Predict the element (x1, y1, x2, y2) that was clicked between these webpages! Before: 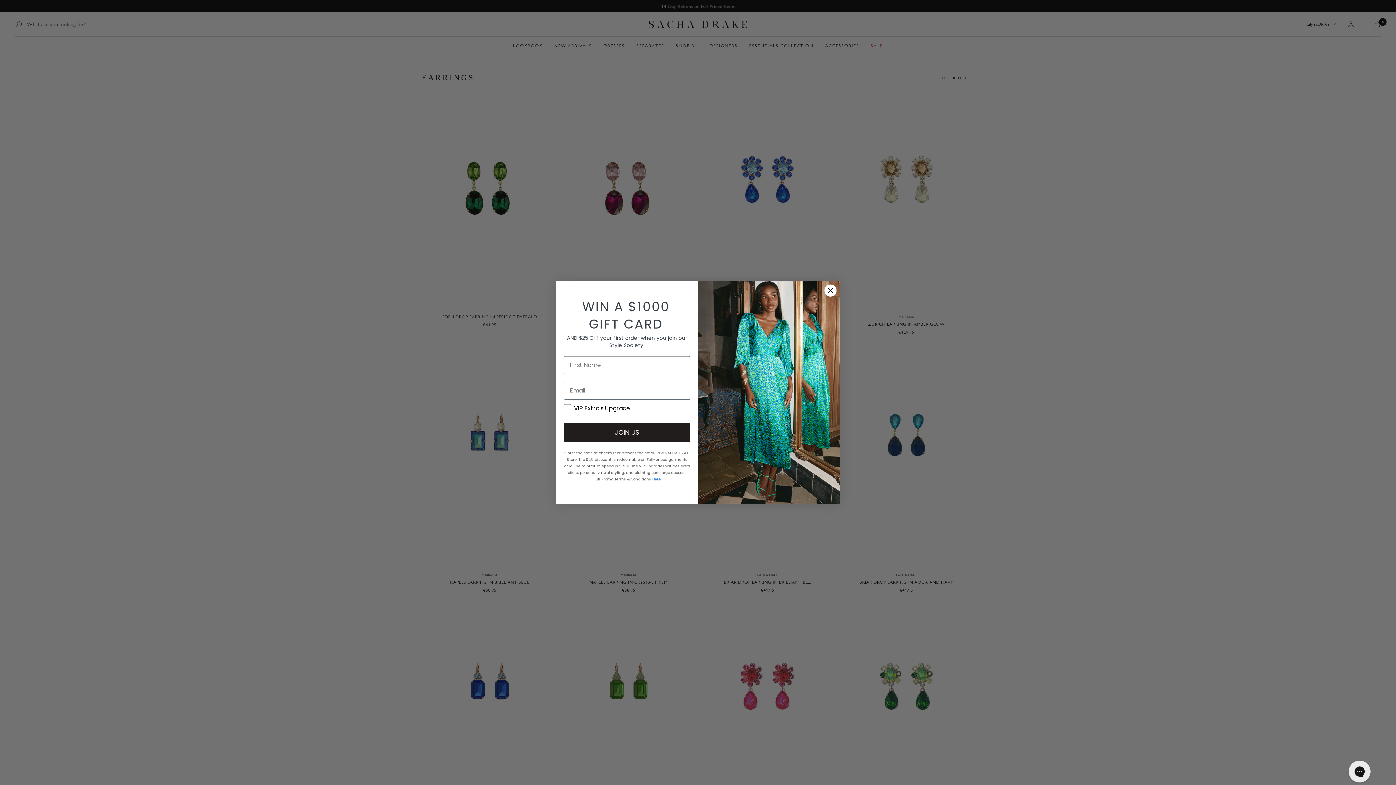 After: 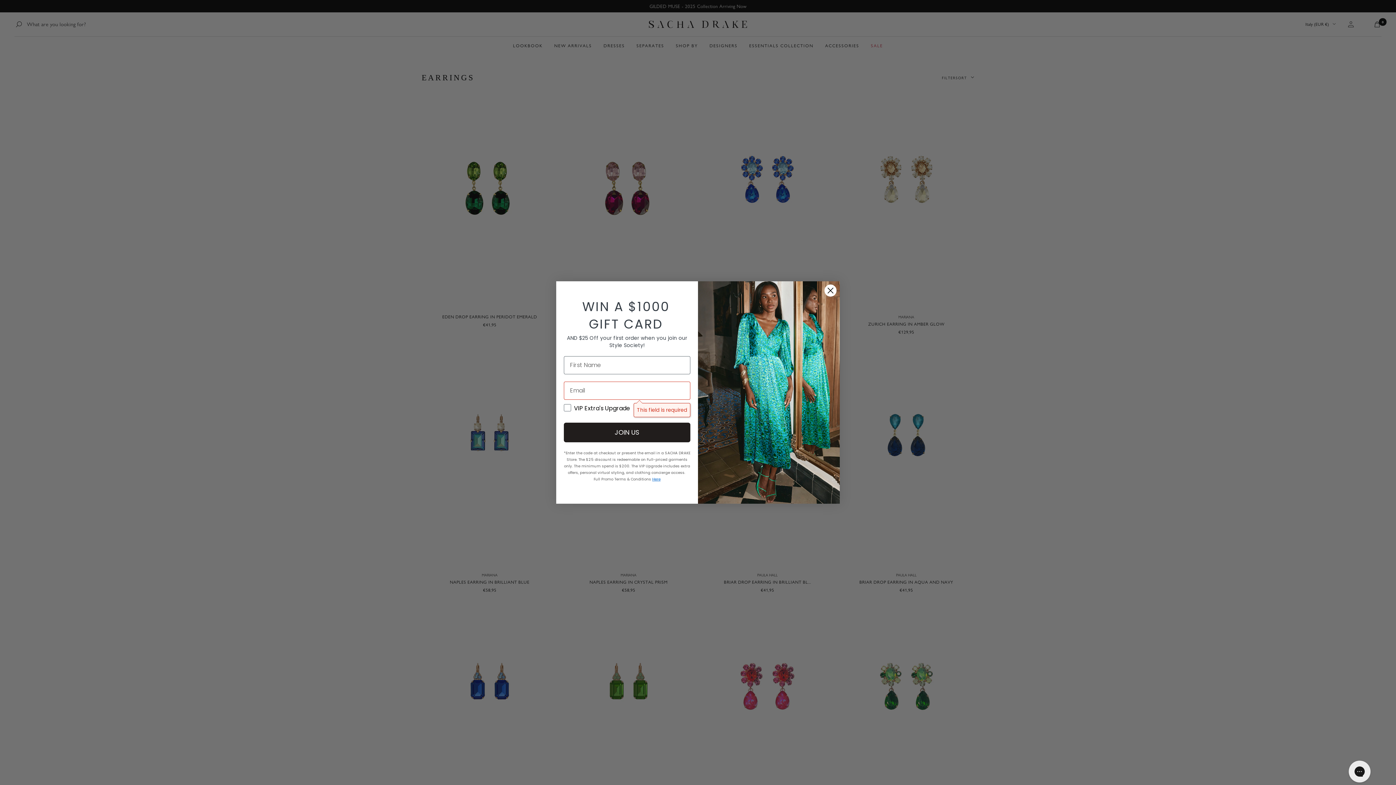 Action: label: JOIN US bbox: (564, 422, 690, 442)